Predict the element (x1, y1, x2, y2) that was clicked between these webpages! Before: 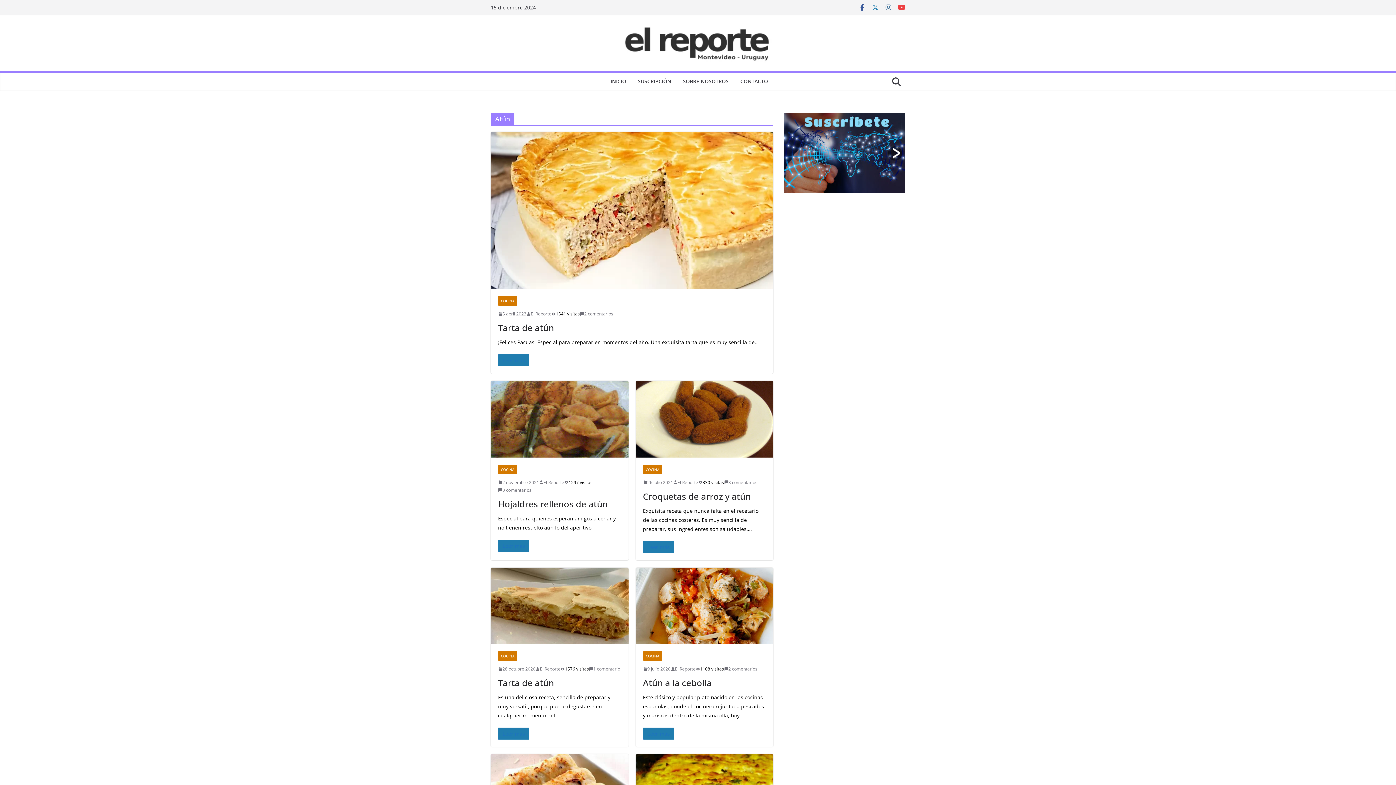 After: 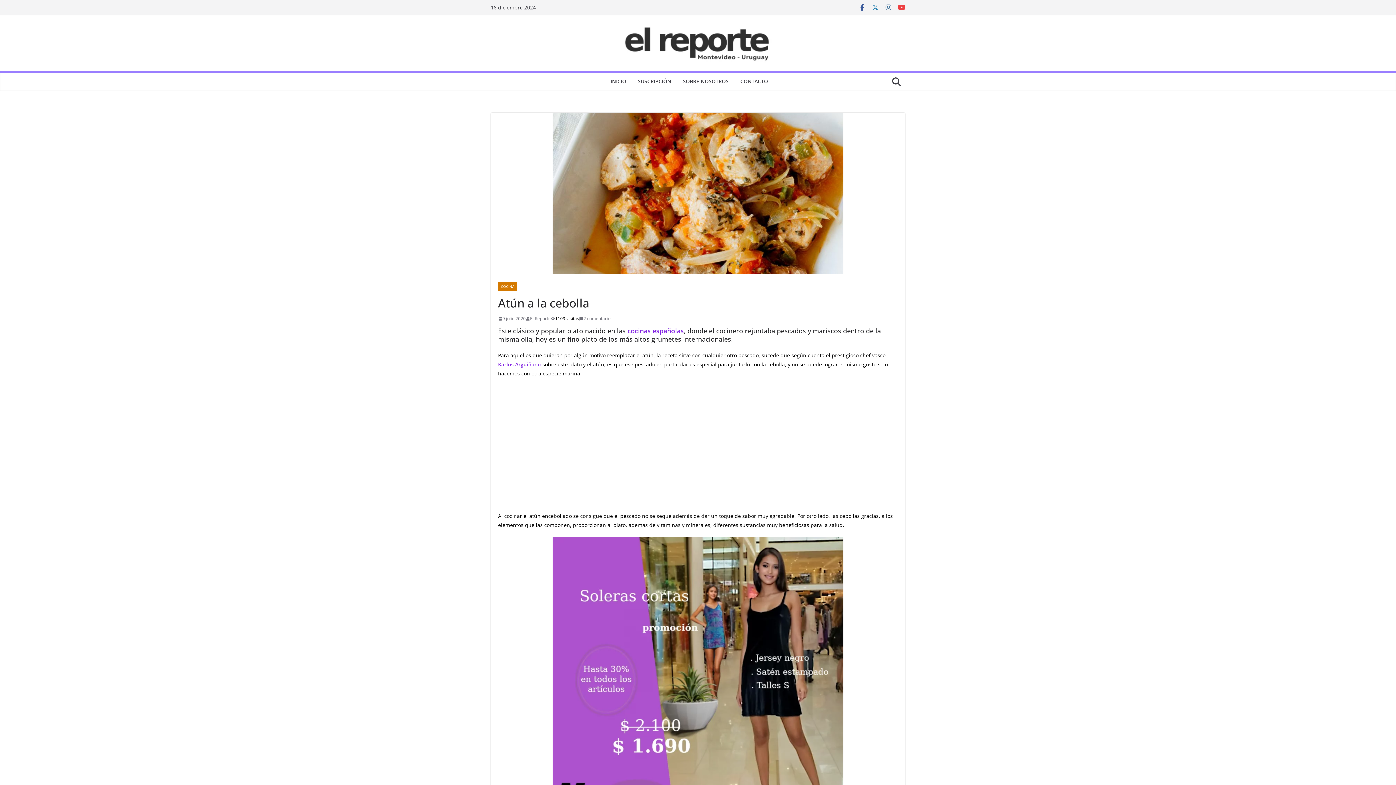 Action: label: 9 julio 2020 bbox: (643, 665, 670, 673)